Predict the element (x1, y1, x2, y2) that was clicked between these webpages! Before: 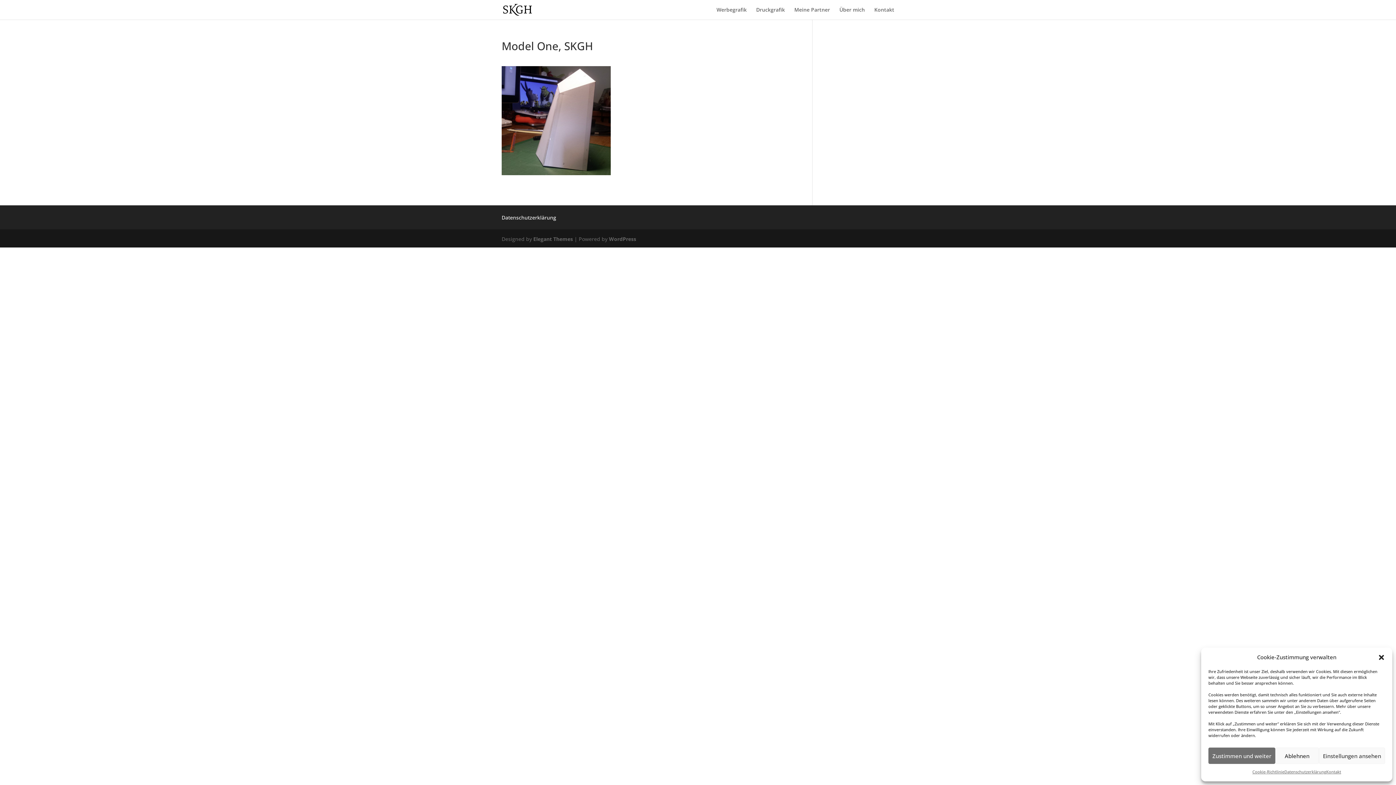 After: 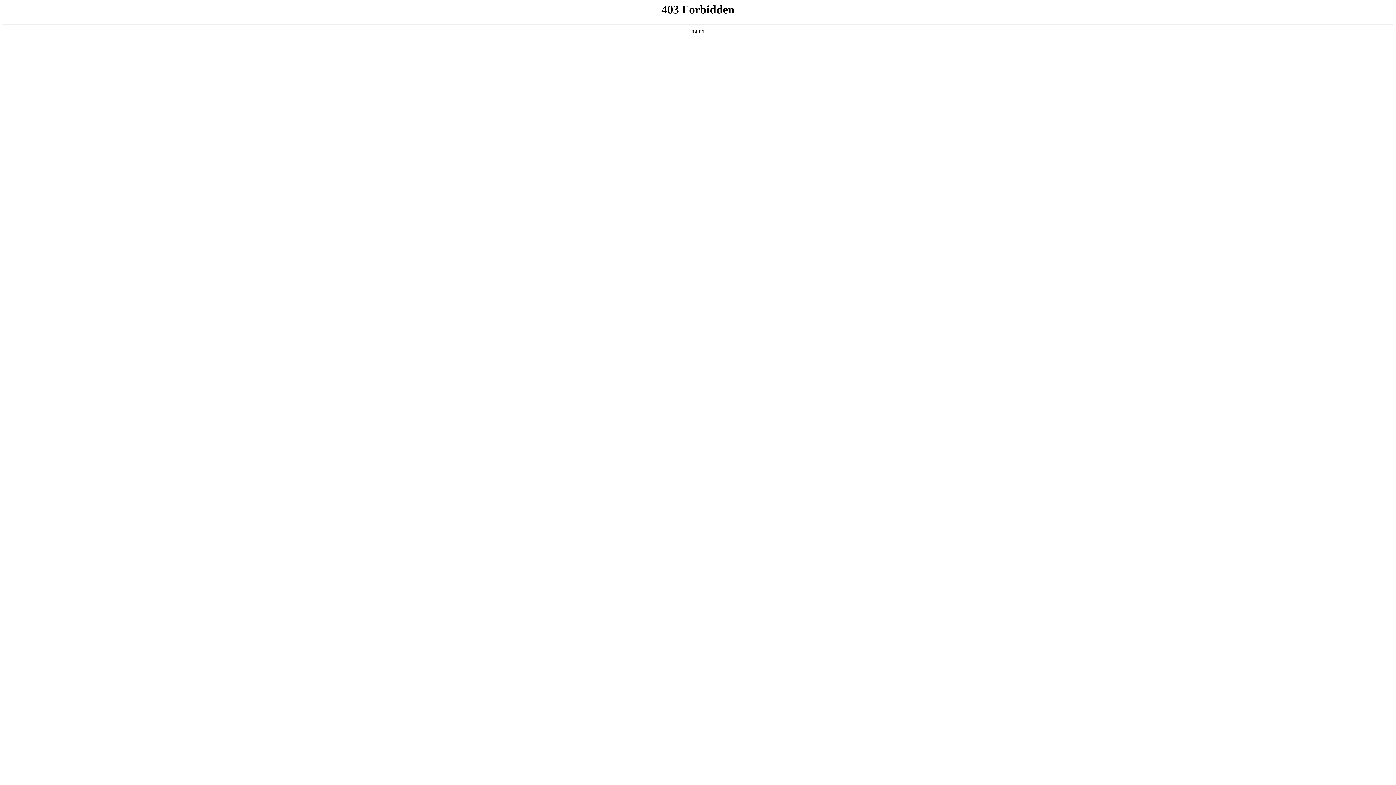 Action: bbox: (609, 235, 636, 242) label: WordPress